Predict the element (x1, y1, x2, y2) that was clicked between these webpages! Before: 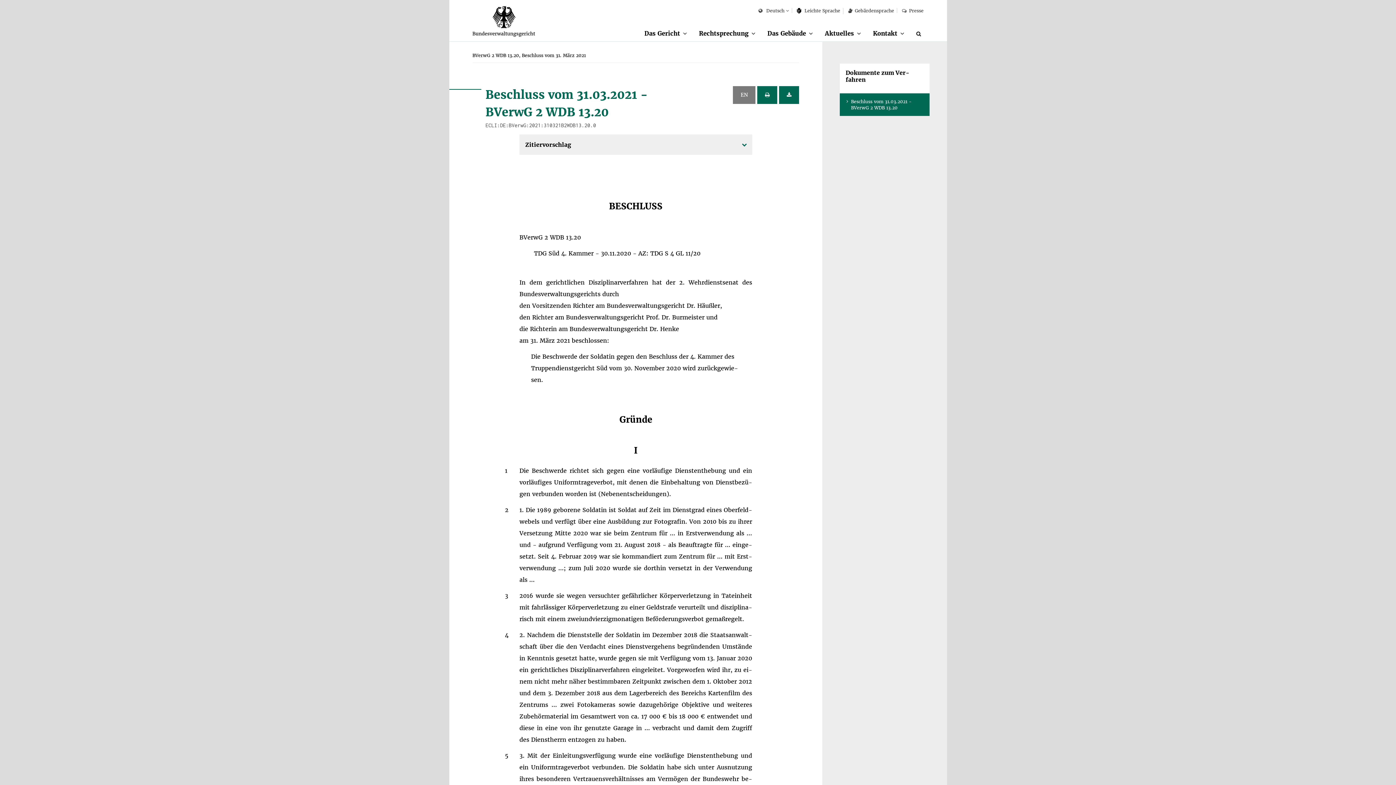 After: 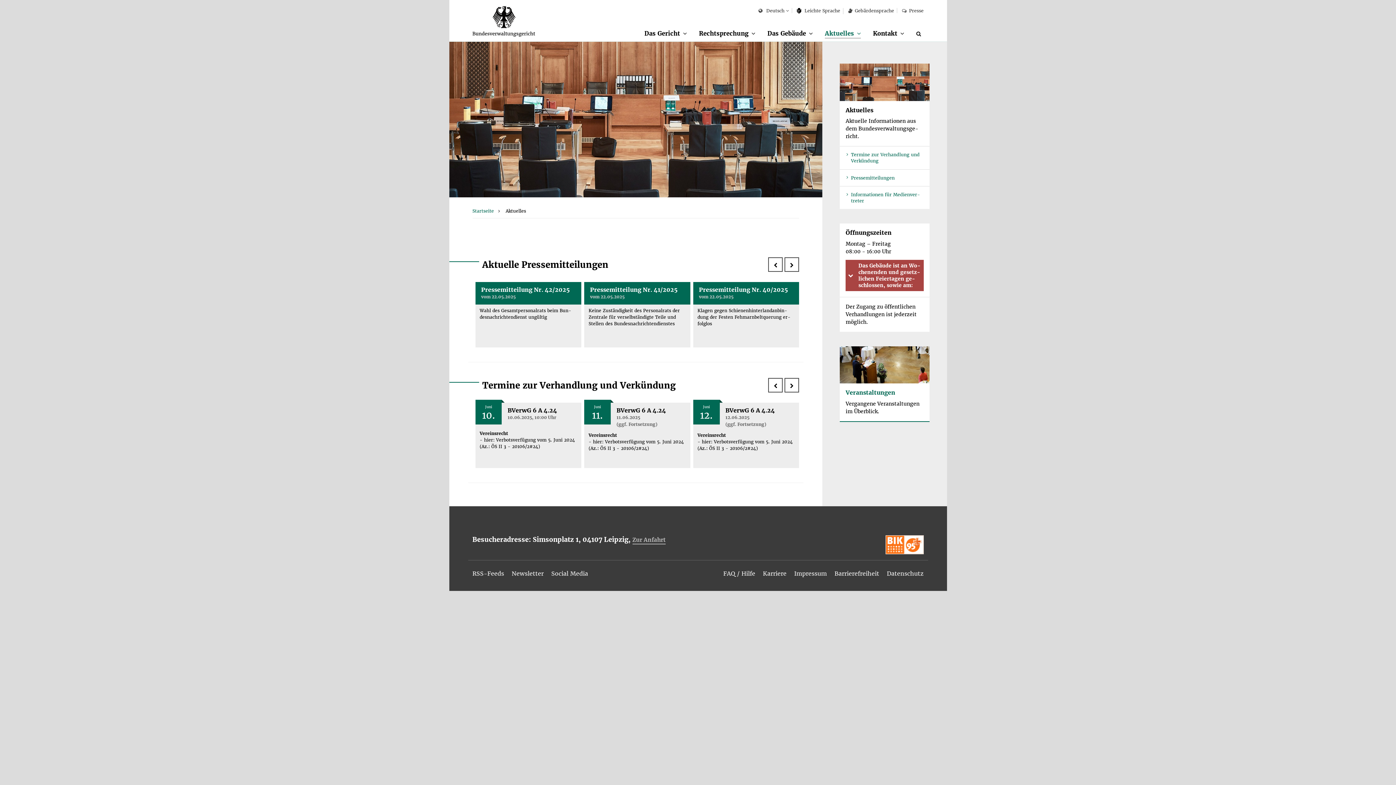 Action: bbox: (825, 29, 861, 38) label: Ak­tu­el­les